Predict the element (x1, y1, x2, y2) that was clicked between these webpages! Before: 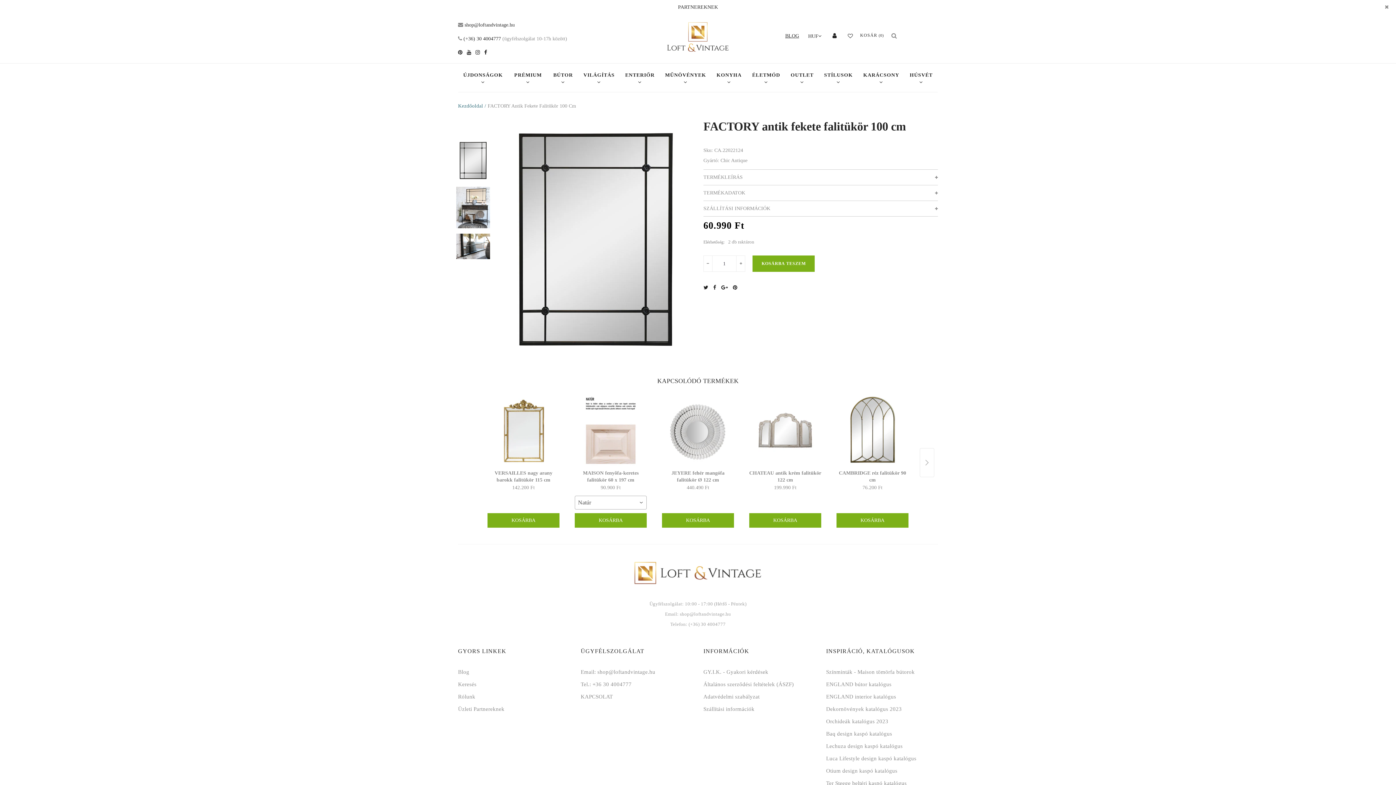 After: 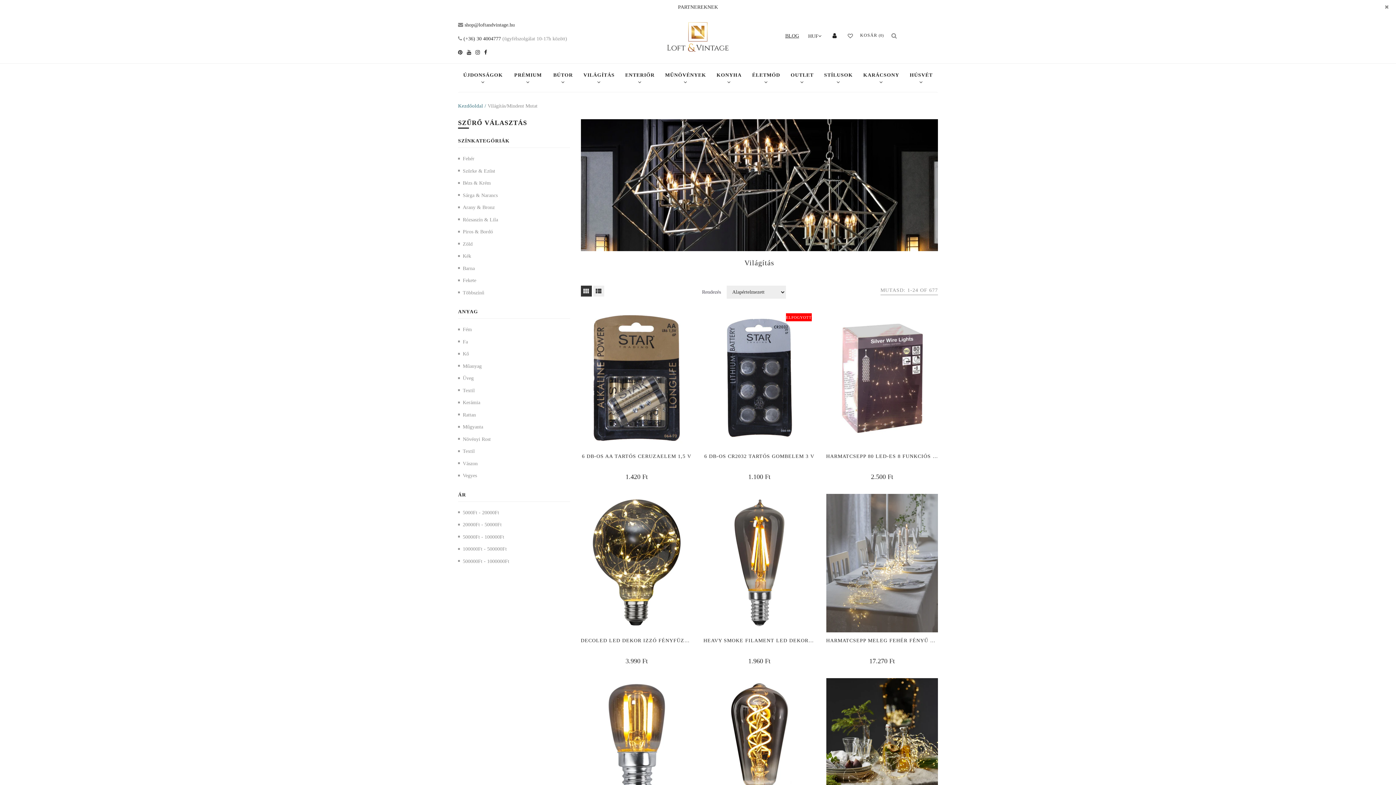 Action: label: VILÁGÍTÁS bbox: (578, 70, 620, 92)